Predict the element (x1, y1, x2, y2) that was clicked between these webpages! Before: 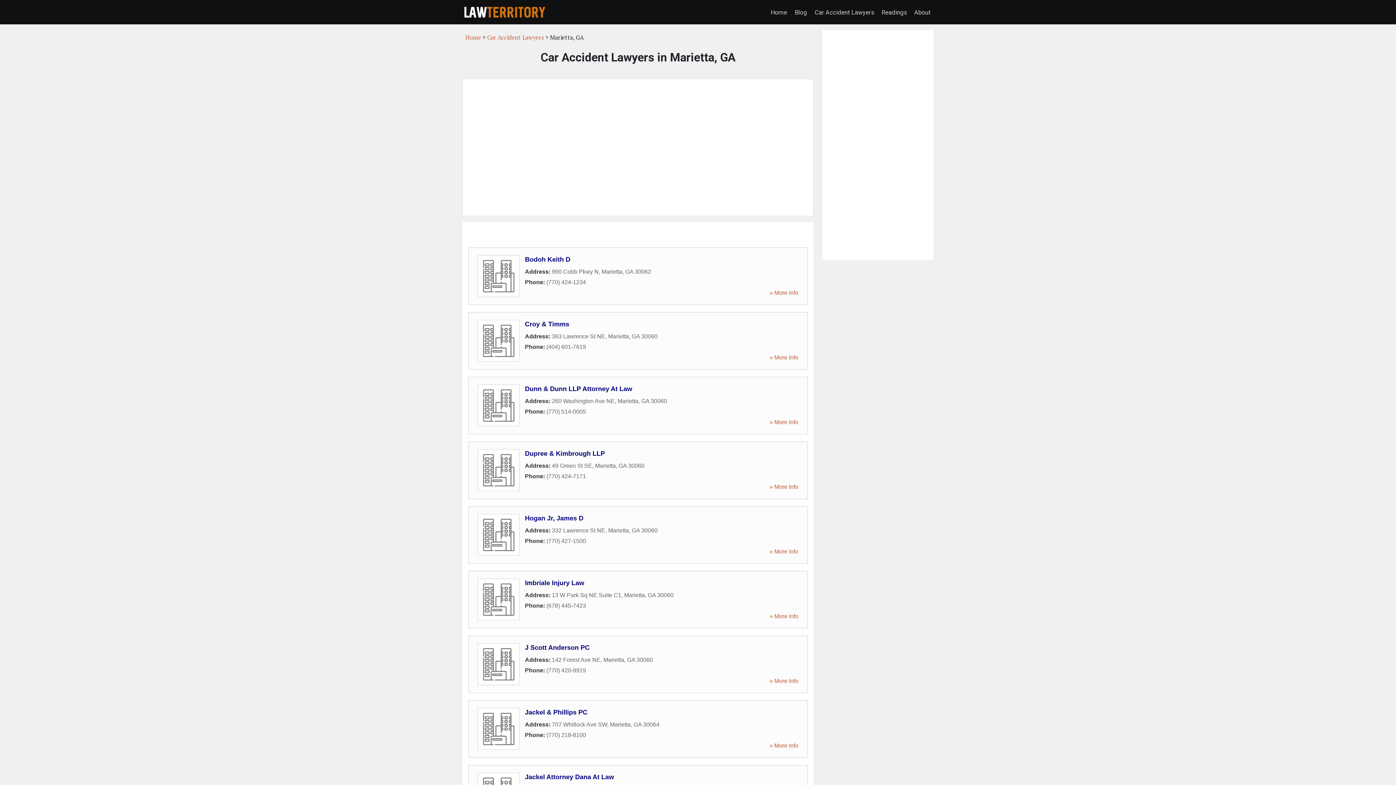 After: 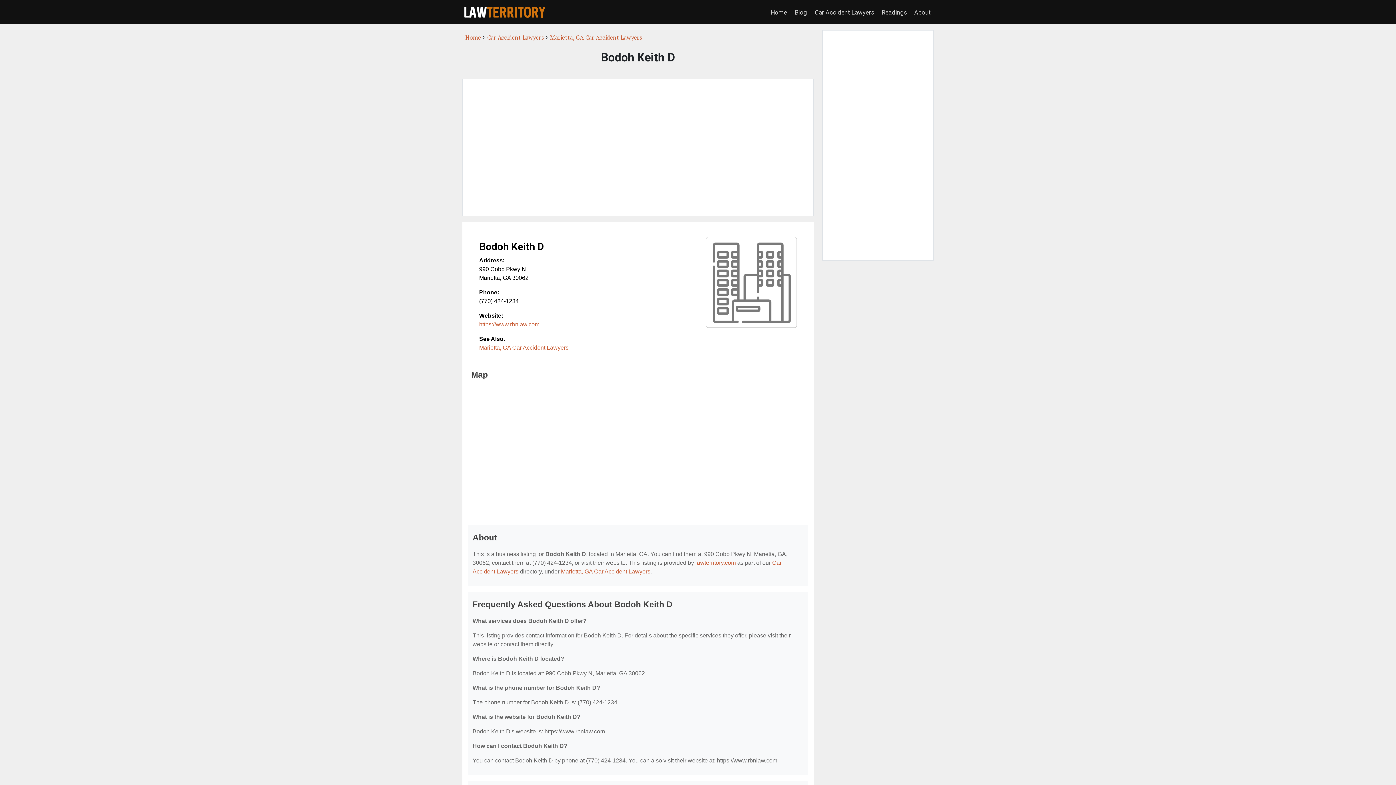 Action: label: » More Info bbox: (769, 289, 798, 296)